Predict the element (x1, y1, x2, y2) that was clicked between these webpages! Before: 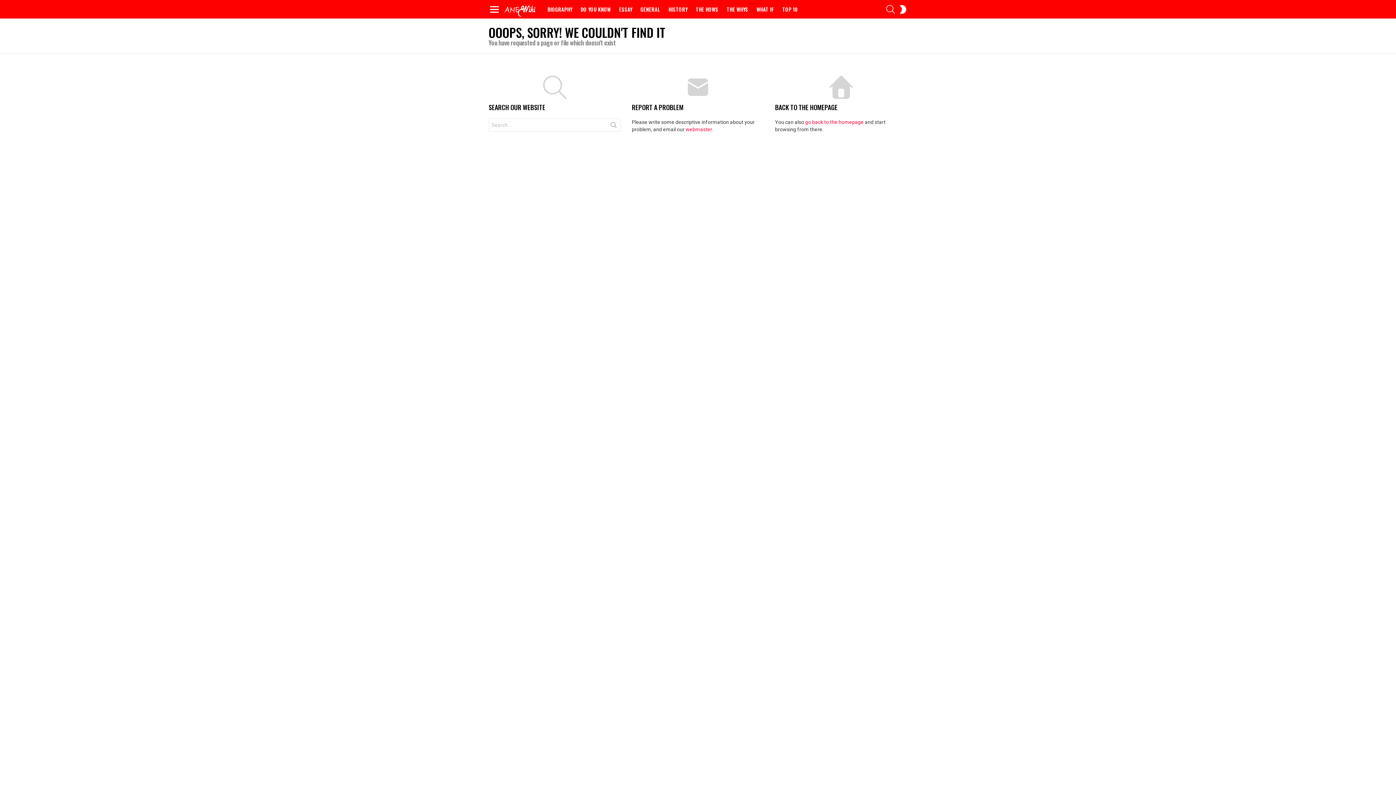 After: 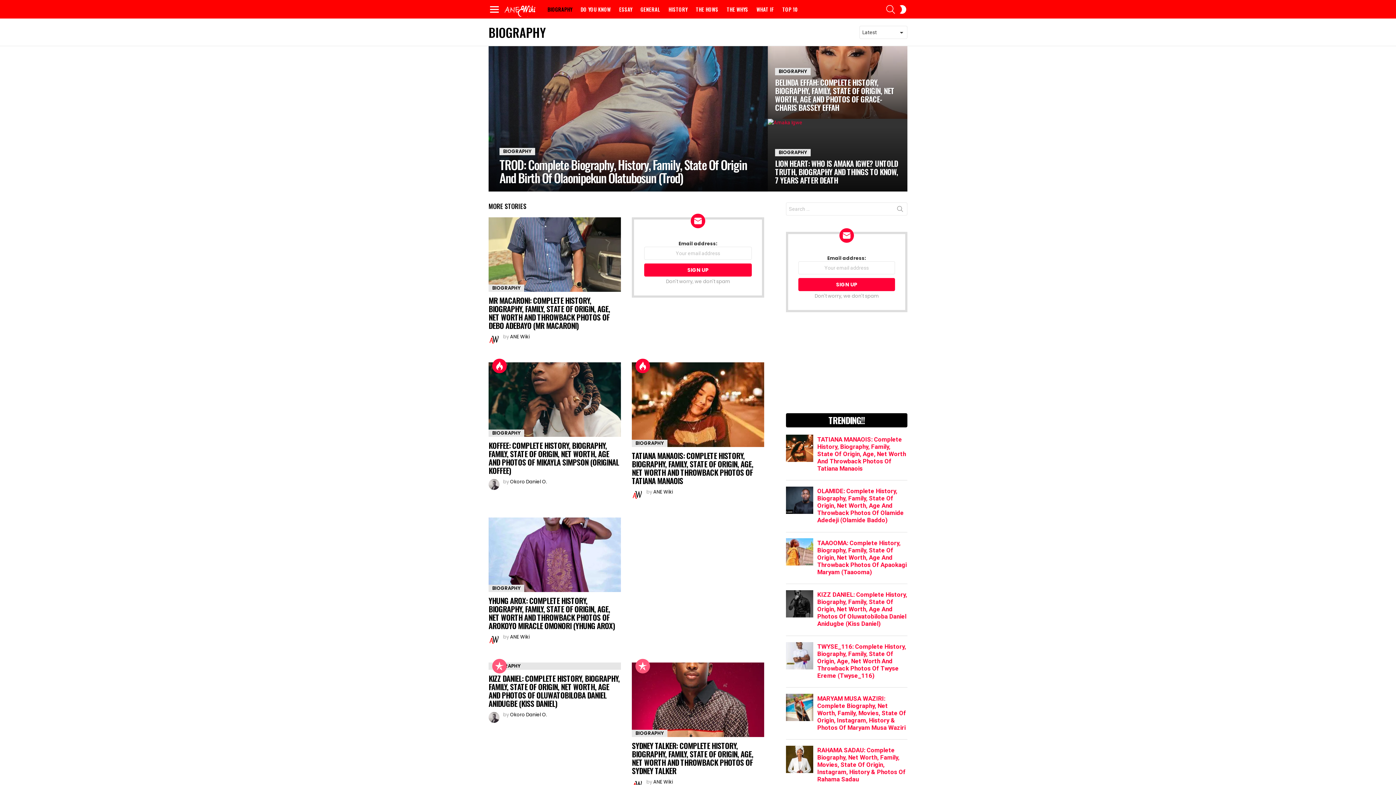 Action: label: BIOGRAPHY bbox: (544, 3, 576, 14)